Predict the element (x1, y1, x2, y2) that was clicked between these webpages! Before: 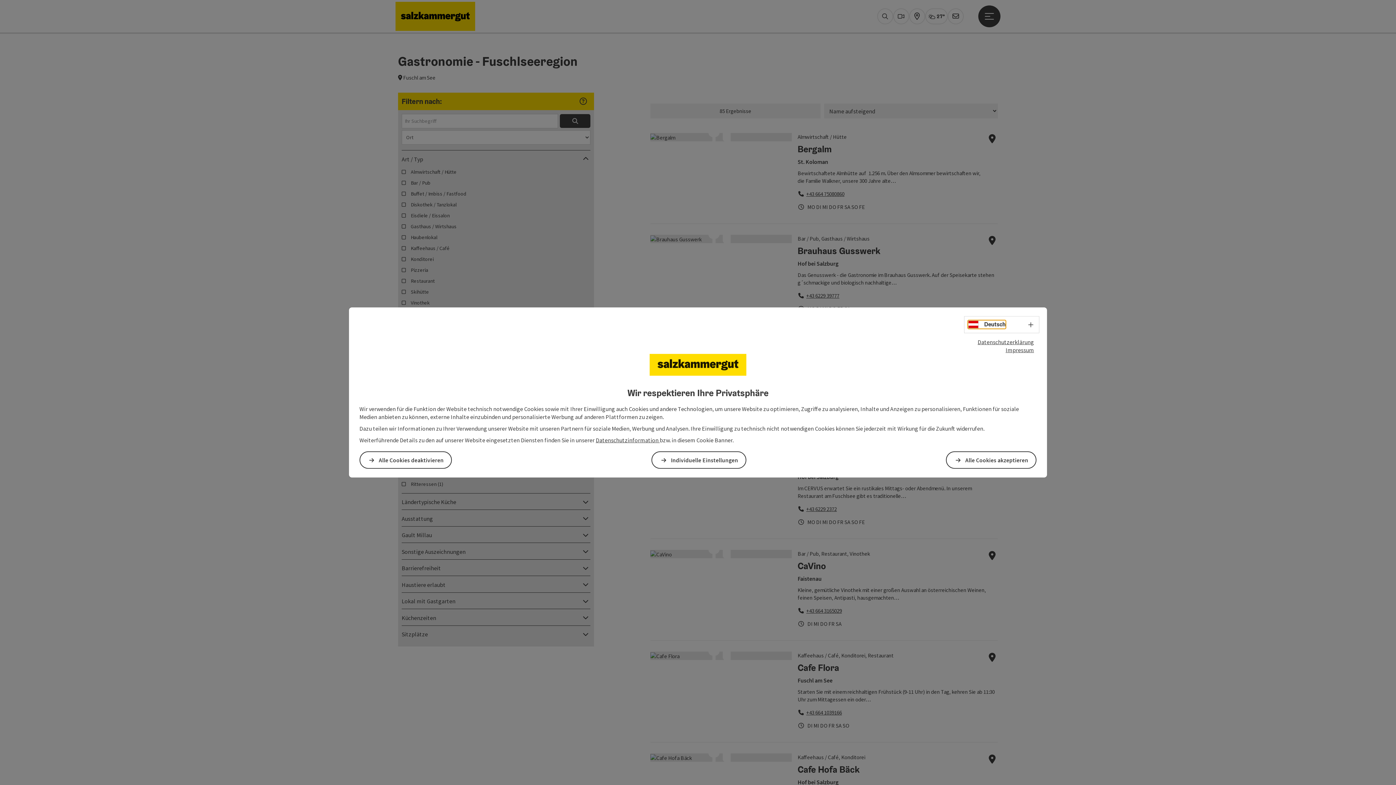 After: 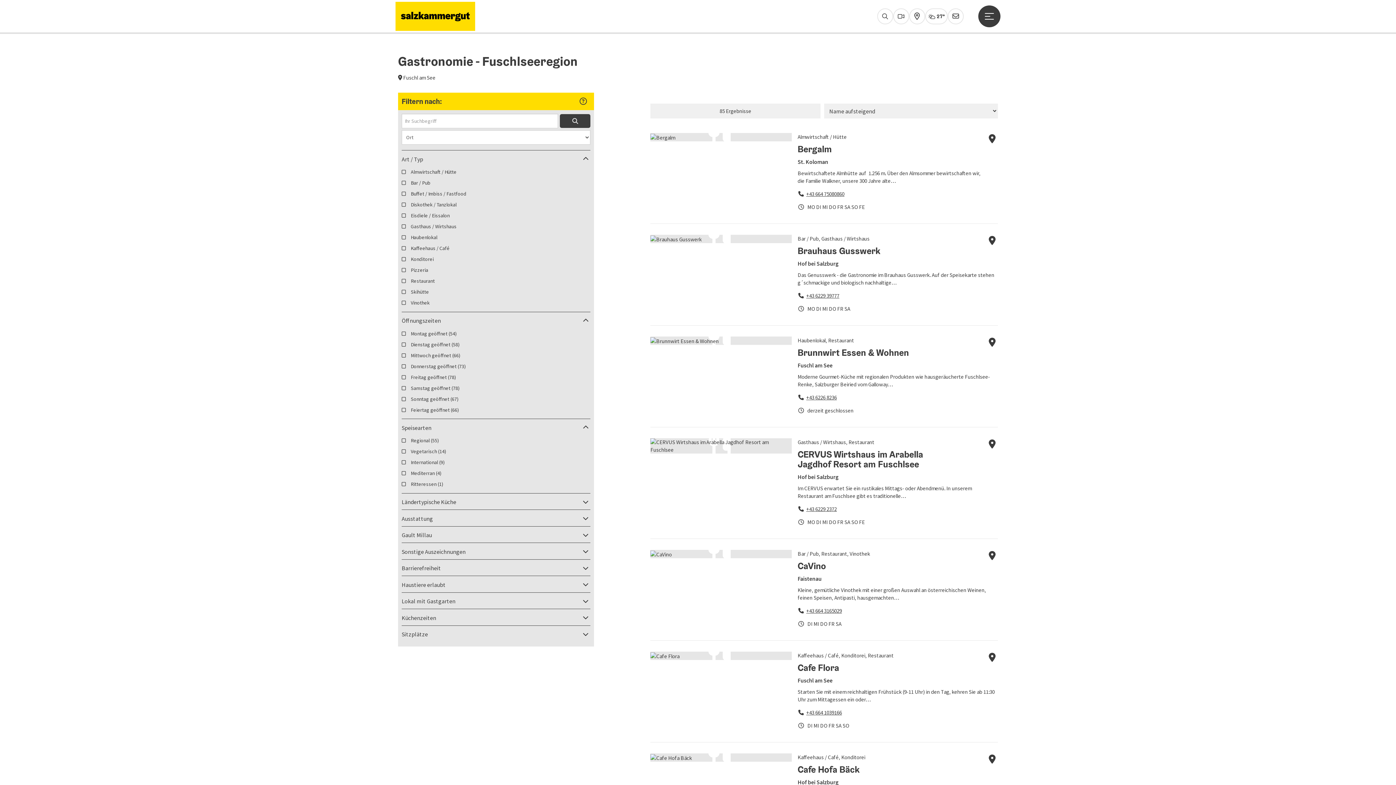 Action: bbox: (359, 451, 452, 469) label: Alle Cookies deaktivieren